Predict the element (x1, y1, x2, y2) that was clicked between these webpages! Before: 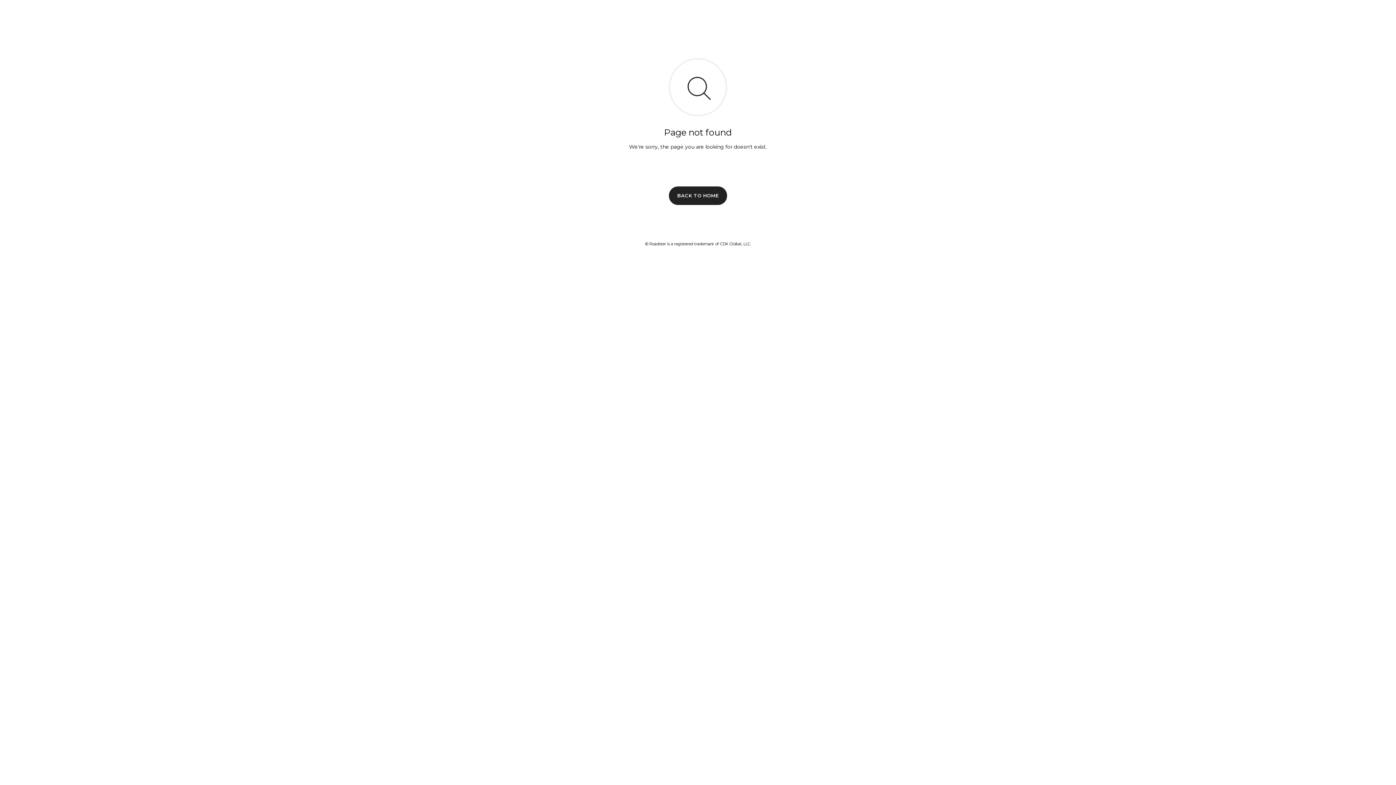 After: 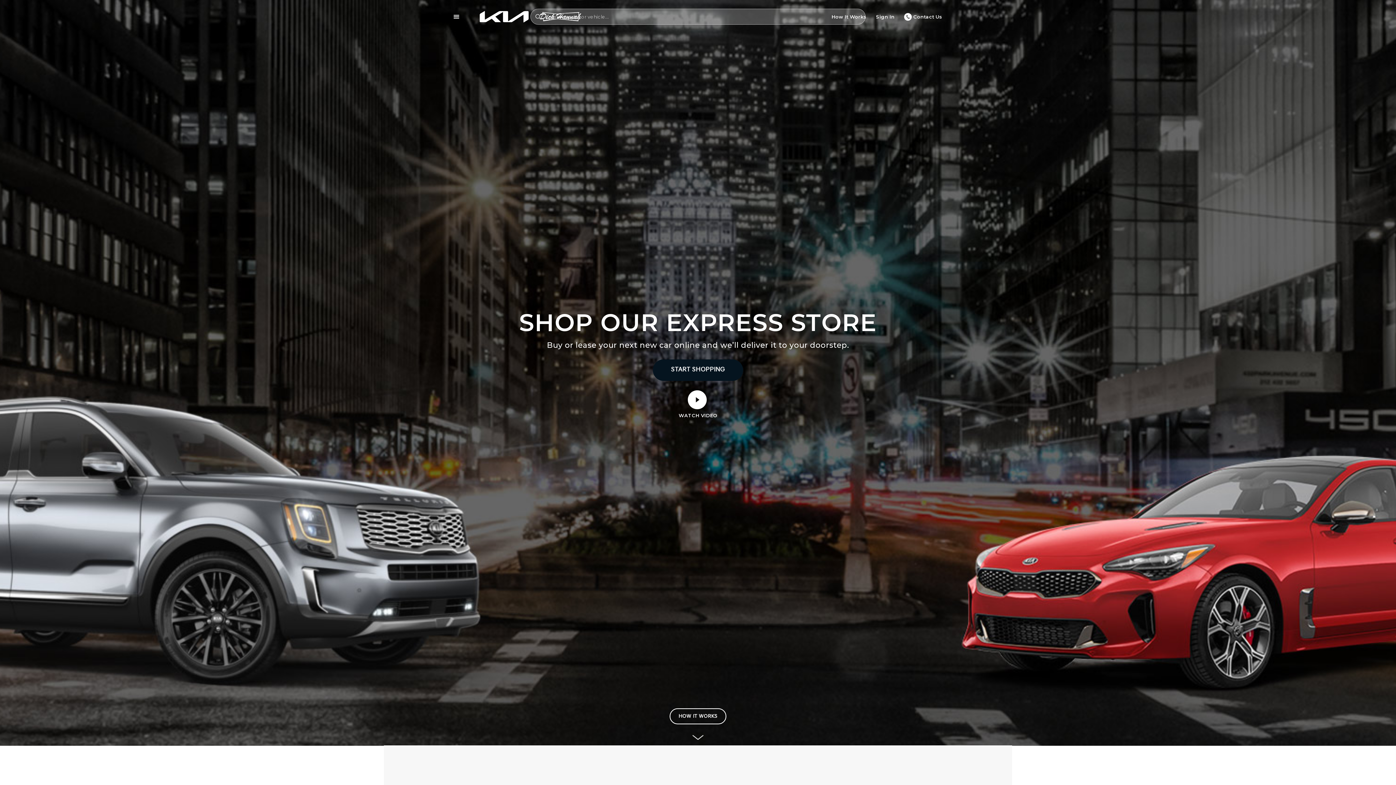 Action: label: BACK TO HOME bbox: (669, 186, 727, 204)